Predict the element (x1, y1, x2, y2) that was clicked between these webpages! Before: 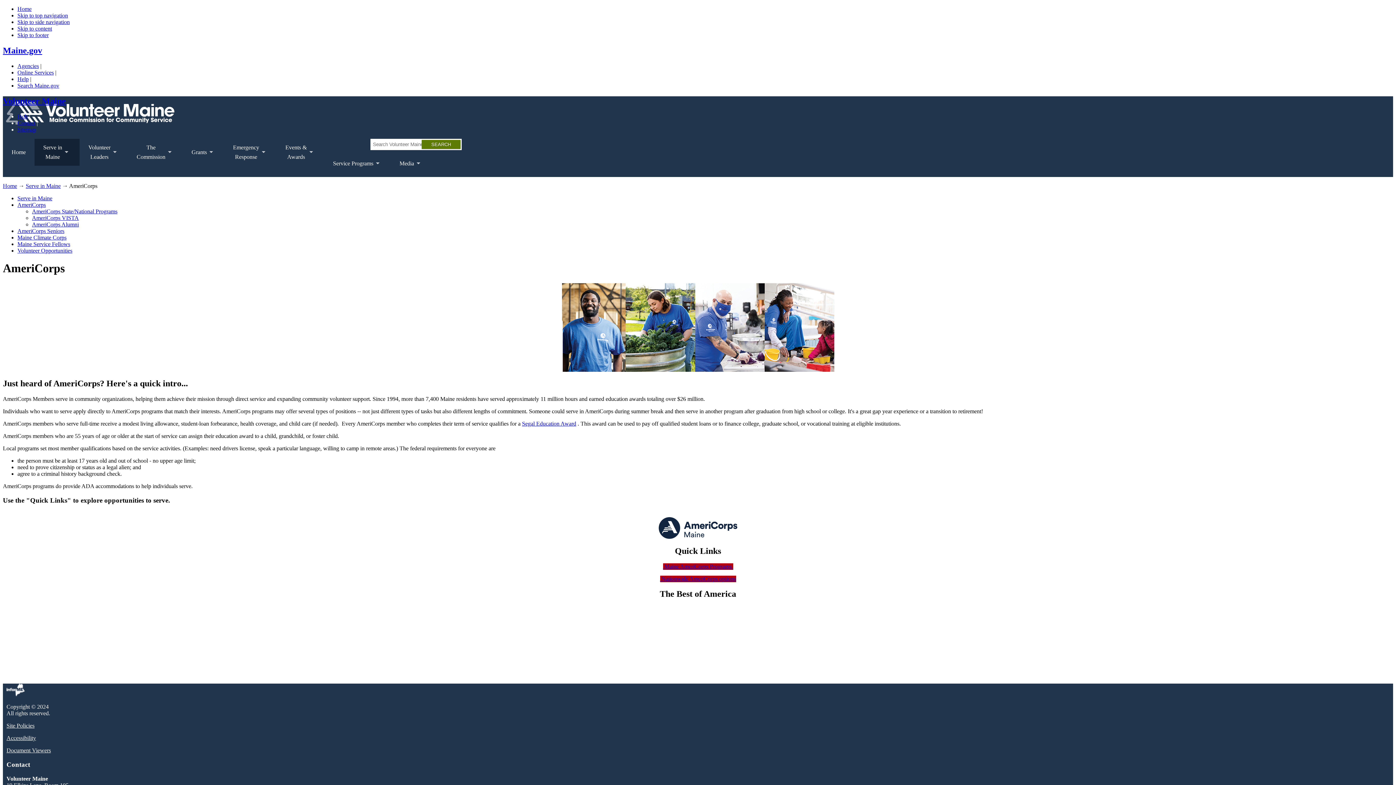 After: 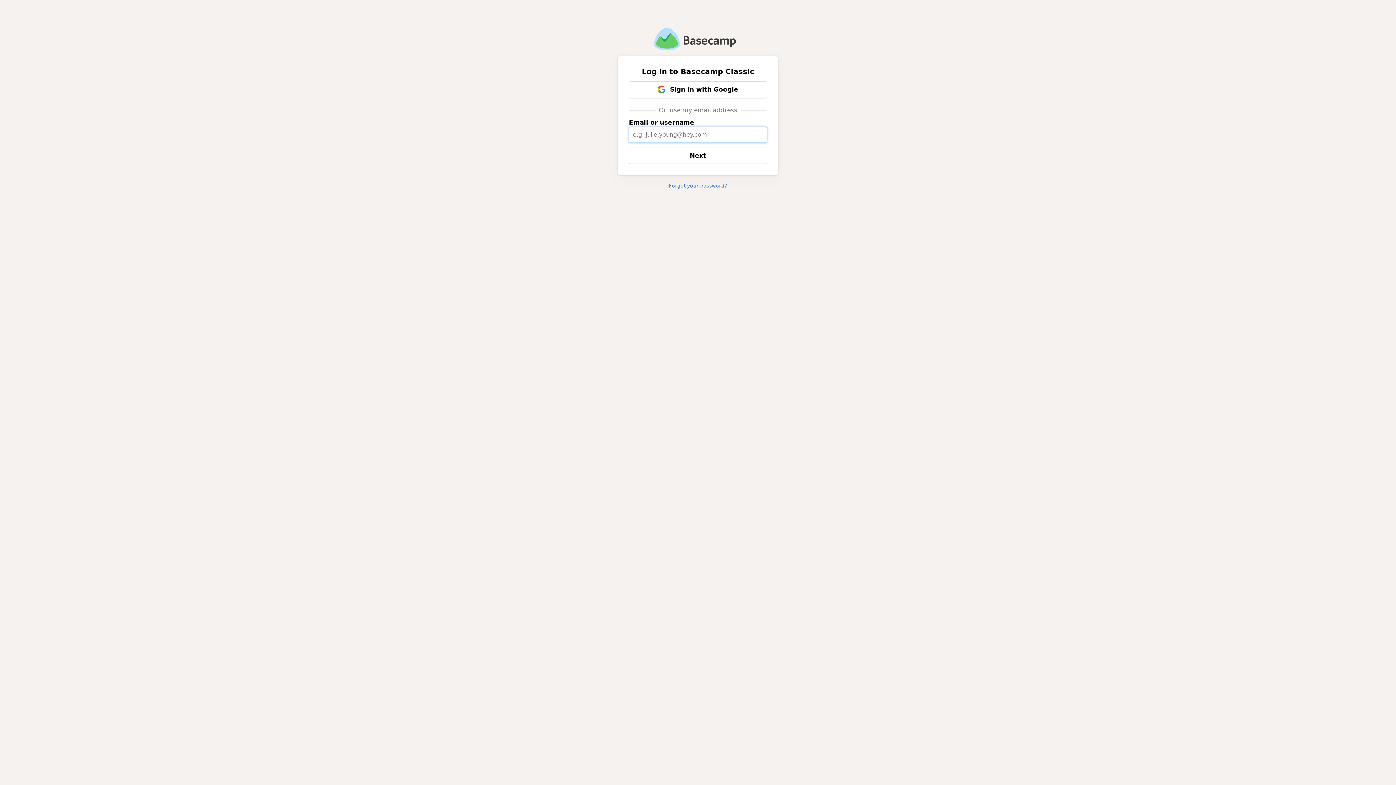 Action: label: Hub bbox: (17, 113, 27, 119)